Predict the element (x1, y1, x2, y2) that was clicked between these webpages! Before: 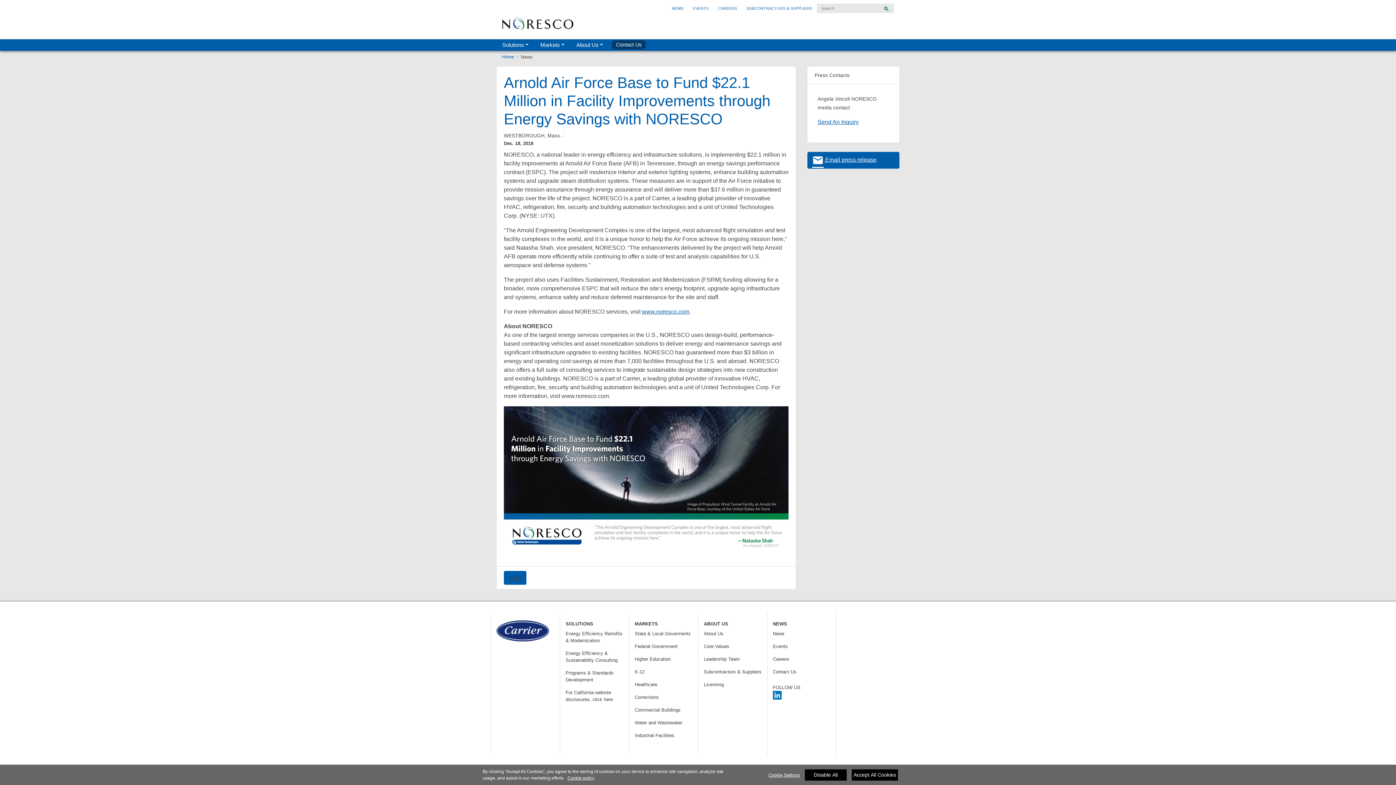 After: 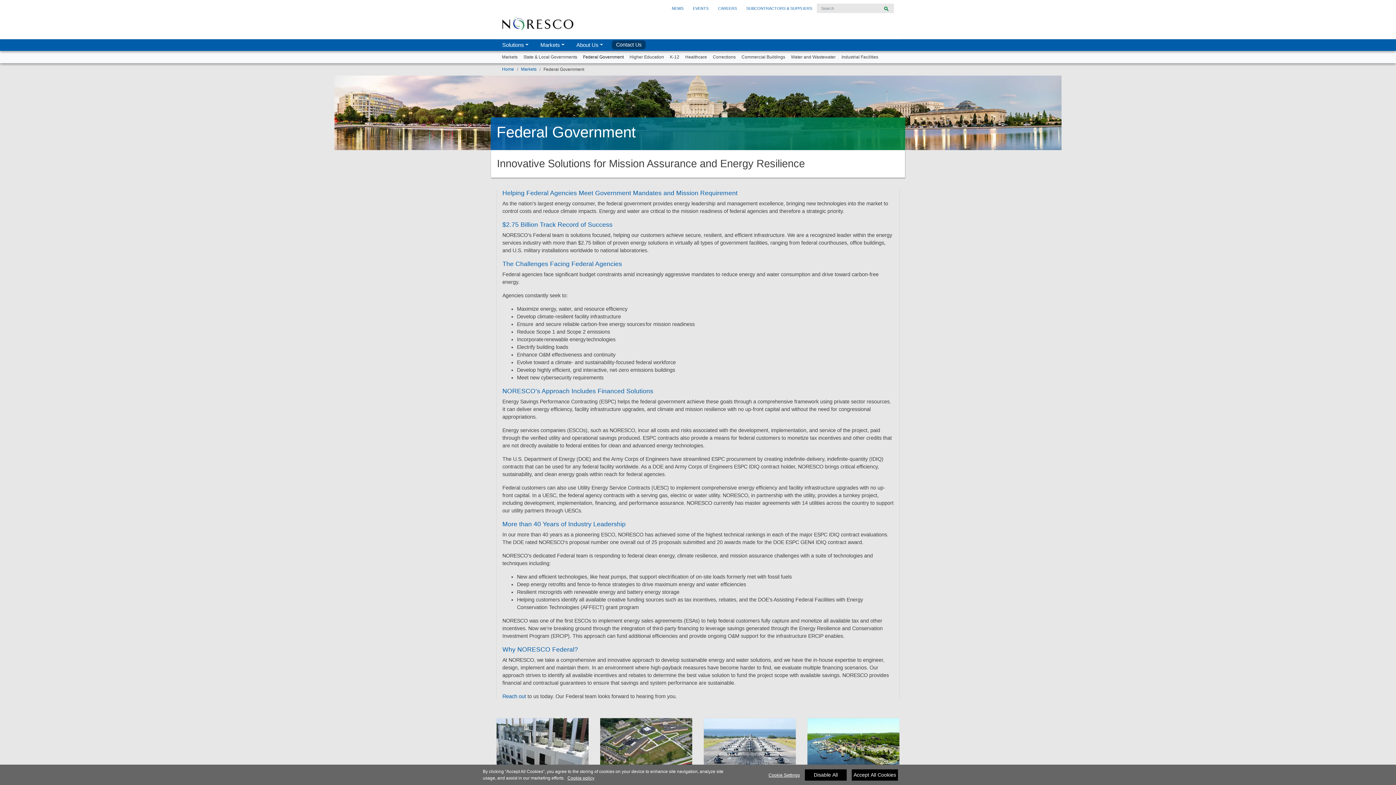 Action: bbox: (634, 640, 692, 653) label: Federal Government